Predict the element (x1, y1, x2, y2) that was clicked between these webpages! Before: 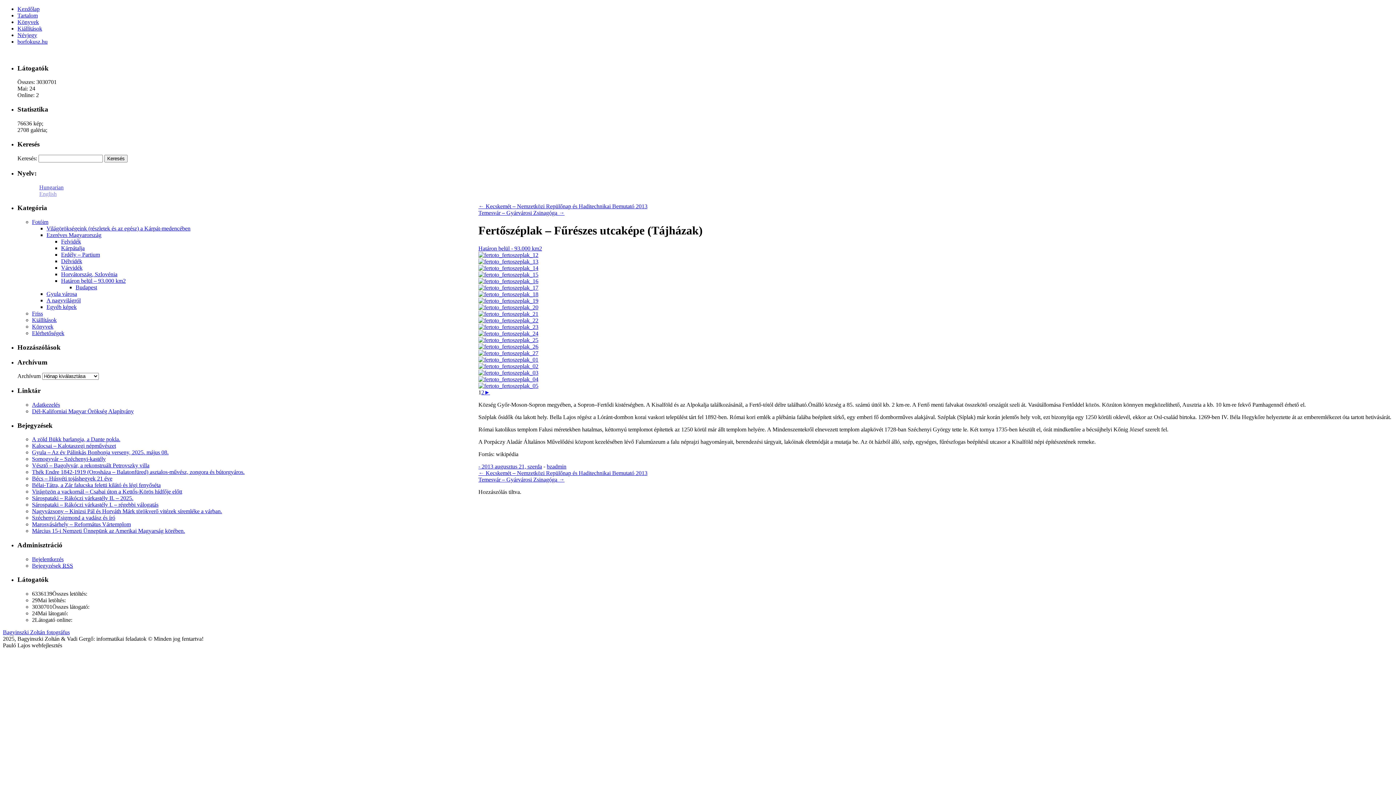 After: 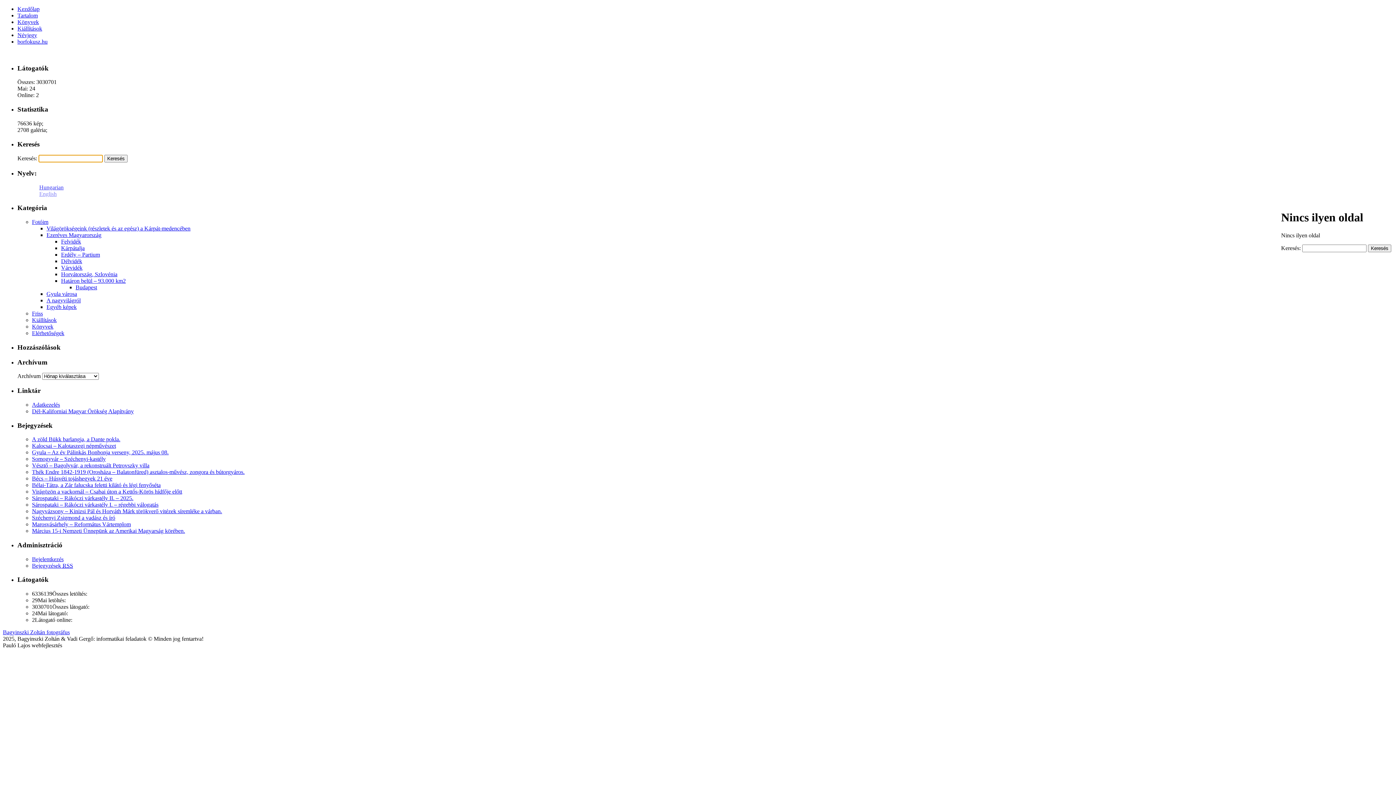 Action: bbox: (478, 356, 538, 362)